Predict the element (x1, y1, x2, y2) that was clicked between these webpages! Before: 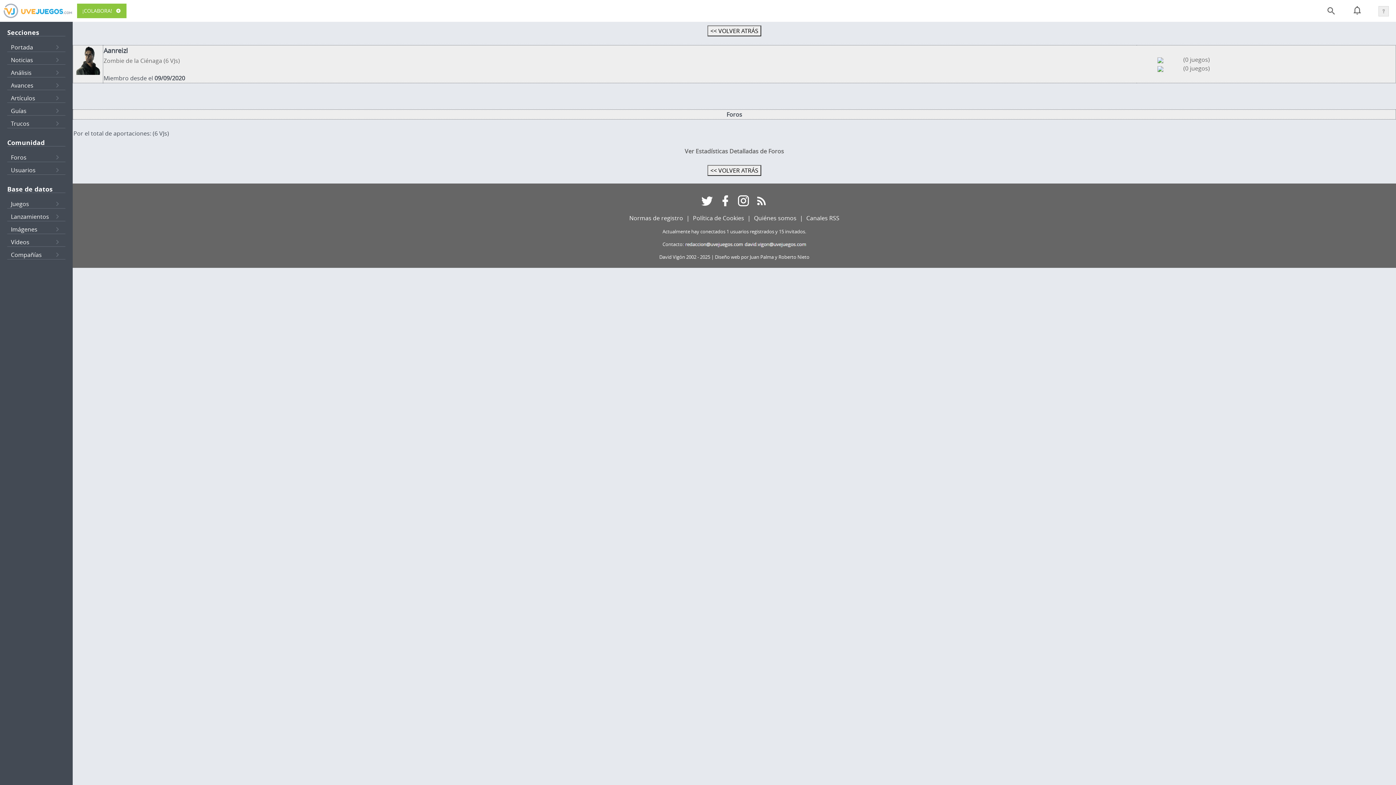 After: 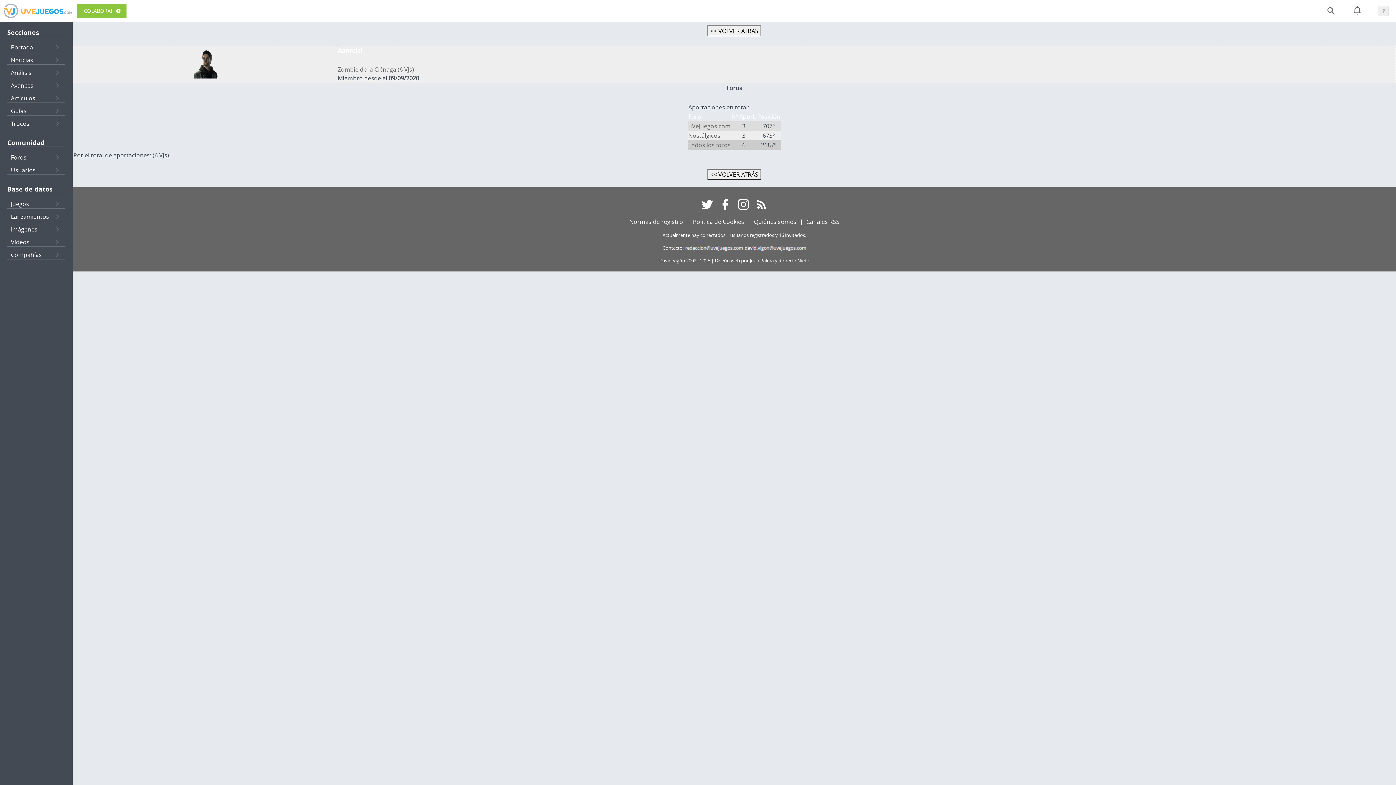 Action: bbox: (684, 147, 784, 155) label: Ver Estadísticas Detalladas de Foros